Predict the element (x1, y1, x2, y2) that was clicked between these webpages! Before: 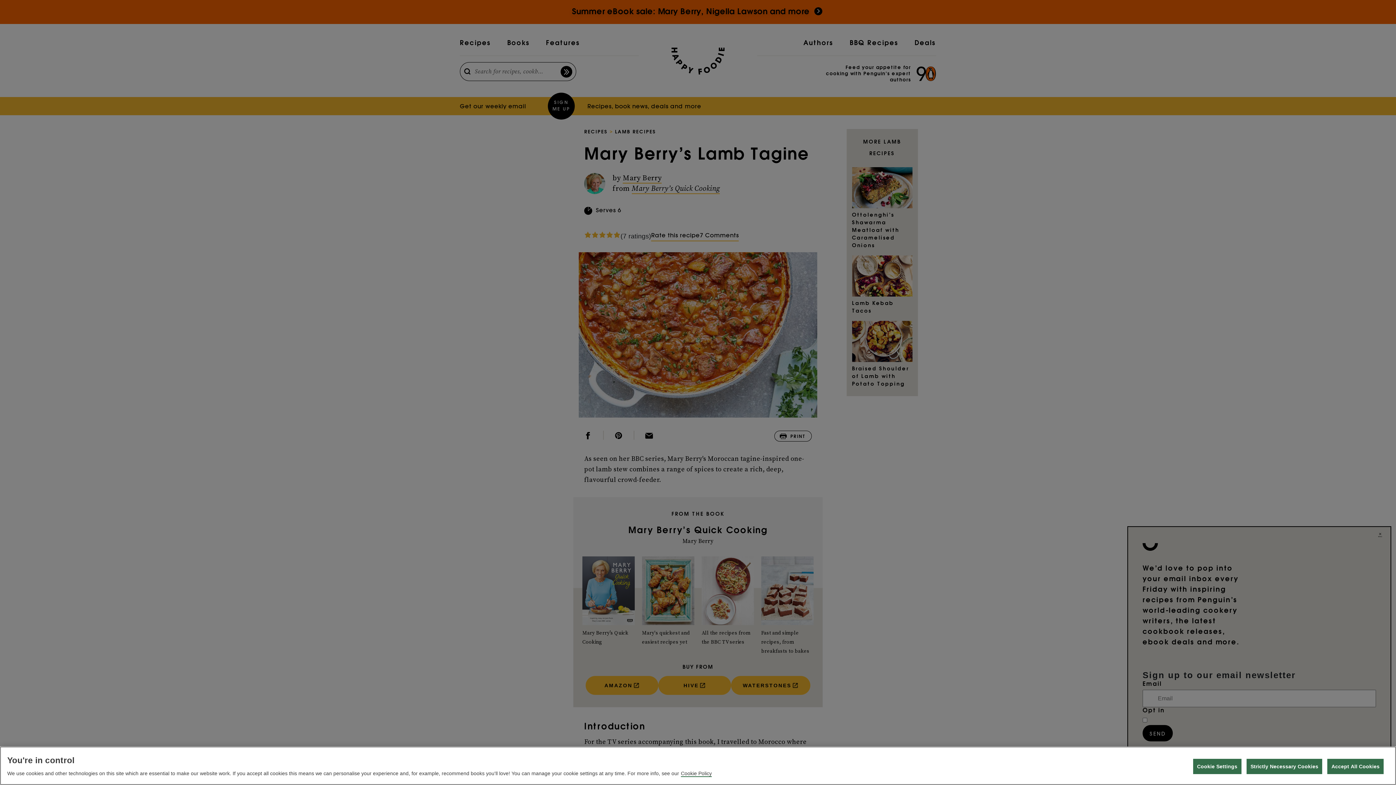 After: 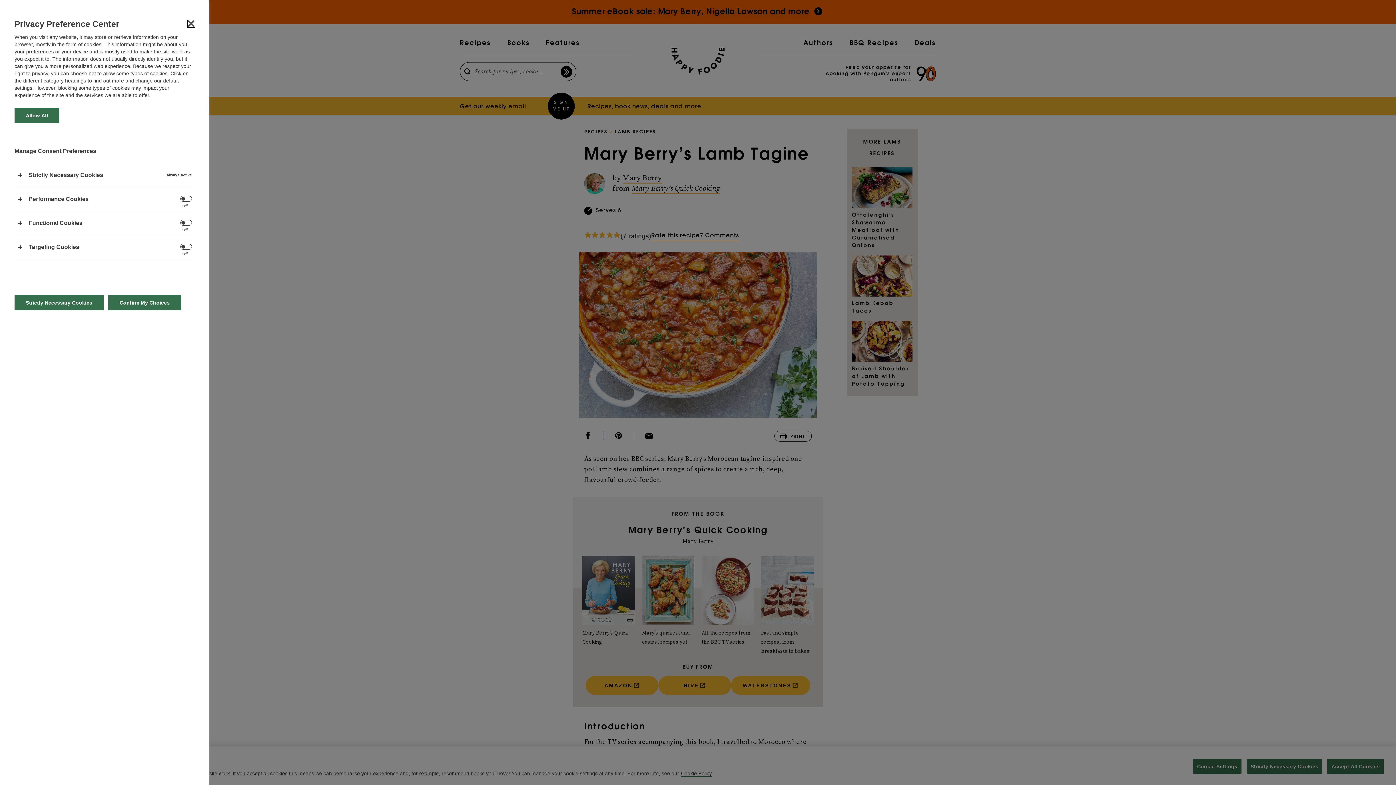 Action: label: Cookie Settings bbox: (1193, 759, 1241, 774)